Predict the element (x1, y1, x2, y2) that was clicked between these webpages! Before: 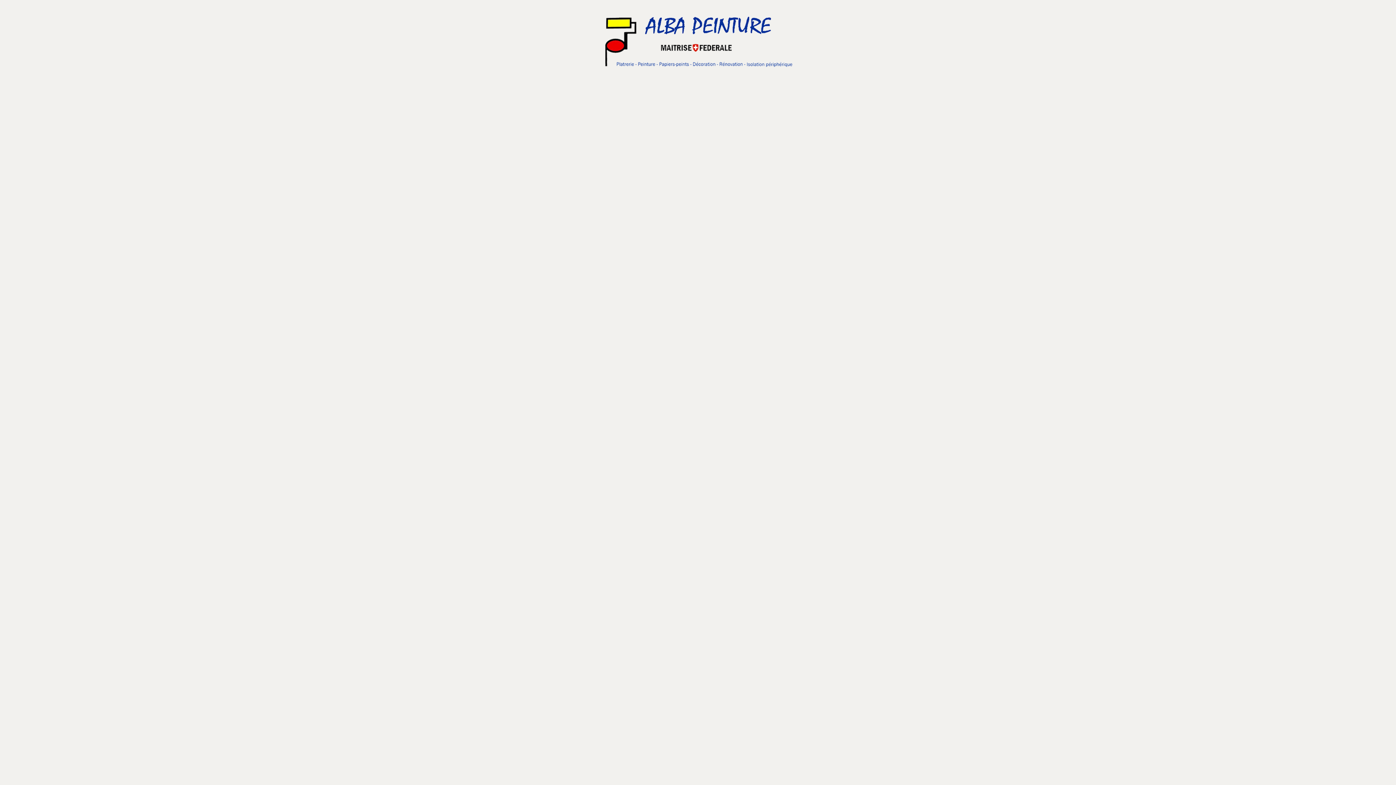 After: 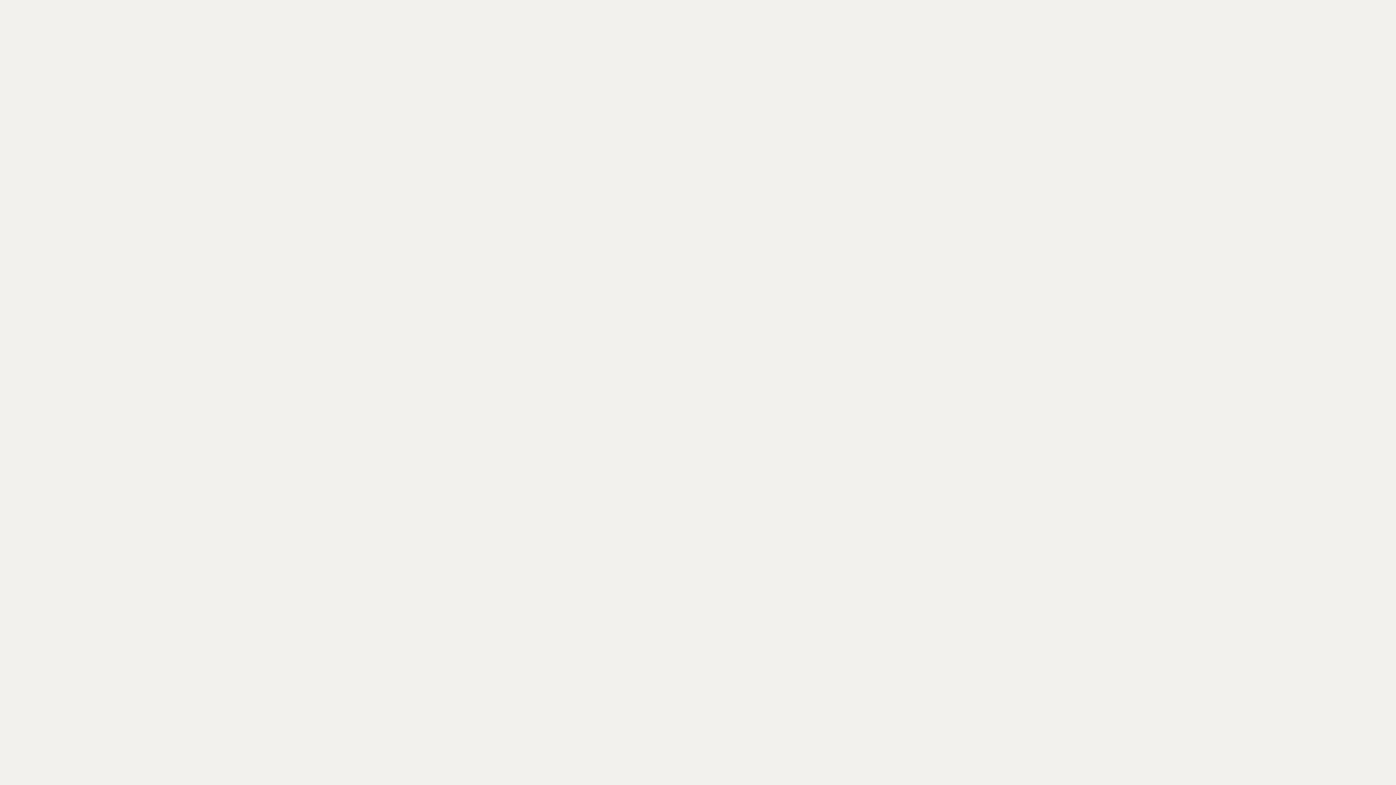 Action: label: Peinture bbox: (472, 219, 924, 410)